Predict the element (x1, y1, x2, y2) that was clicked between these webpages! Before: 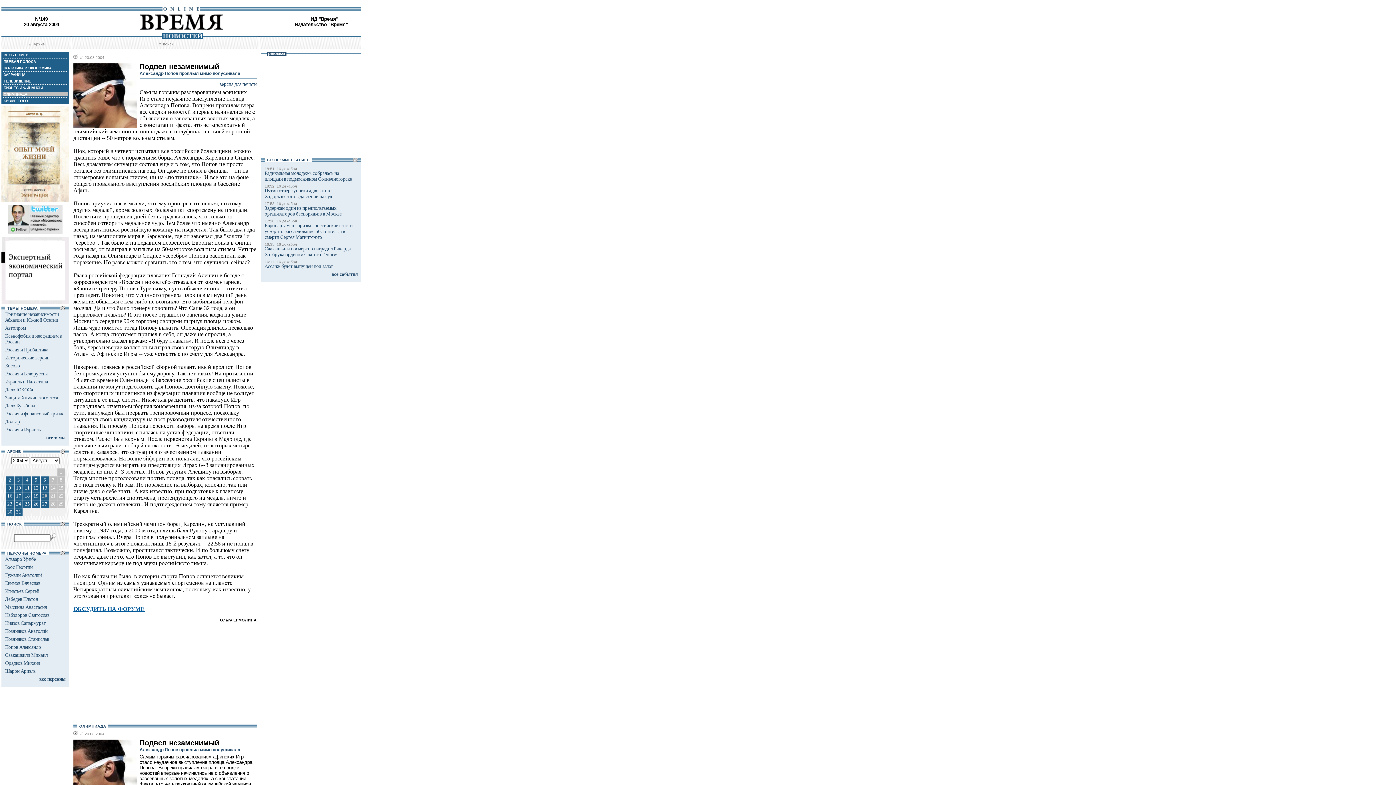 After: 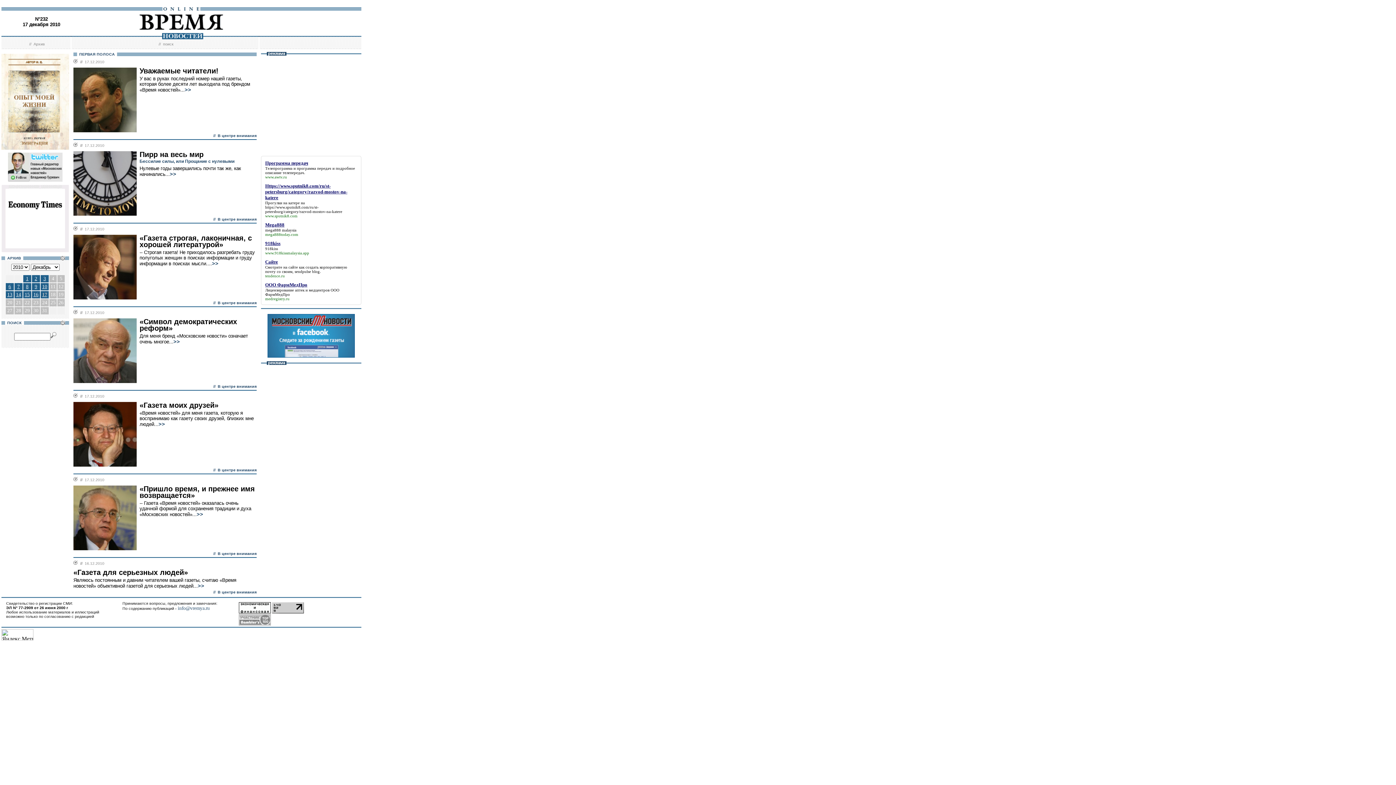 Action: bbox: (139, 28, 223, 33)